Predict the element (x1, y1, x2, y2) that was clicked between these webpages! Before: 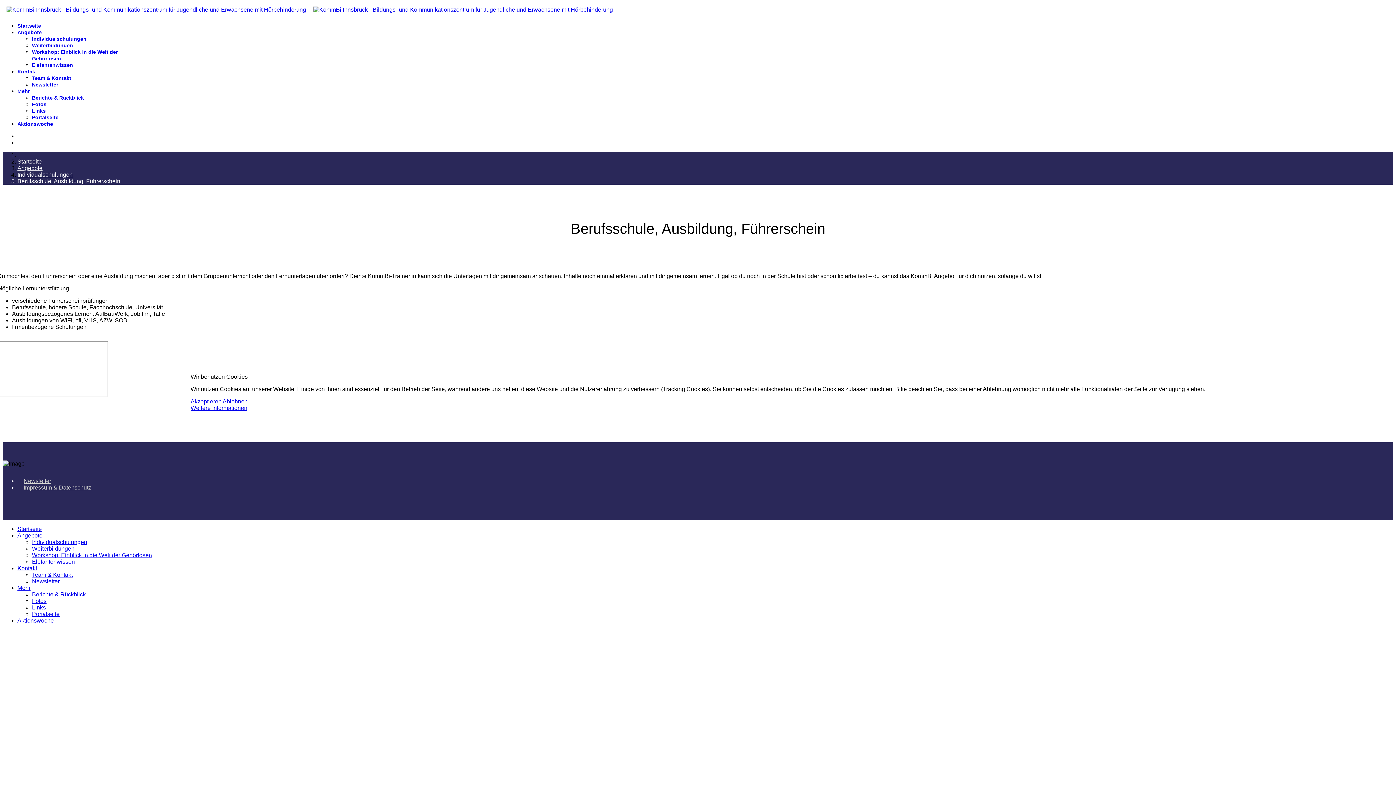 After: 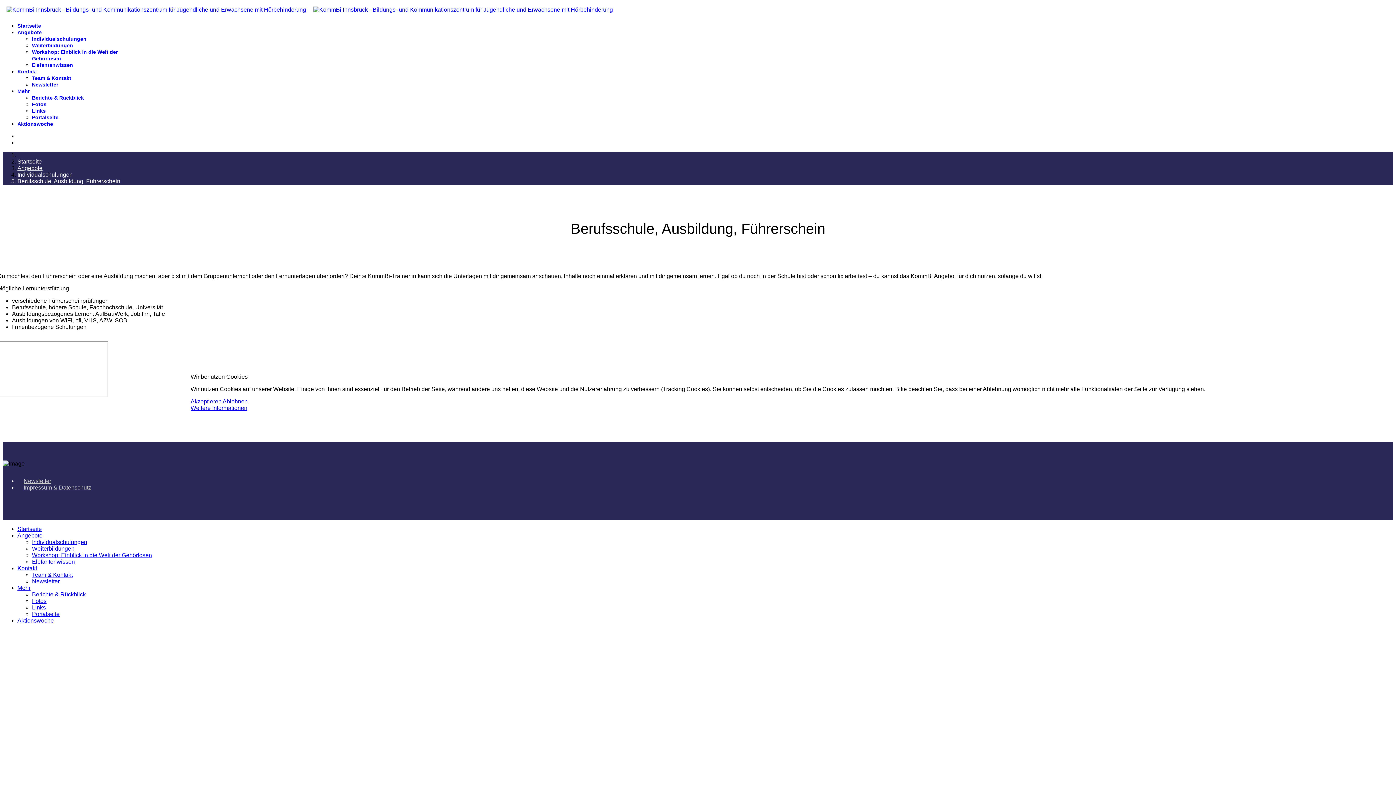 Action: bbox: (222, 398, 247, 404) label: Ablehnen